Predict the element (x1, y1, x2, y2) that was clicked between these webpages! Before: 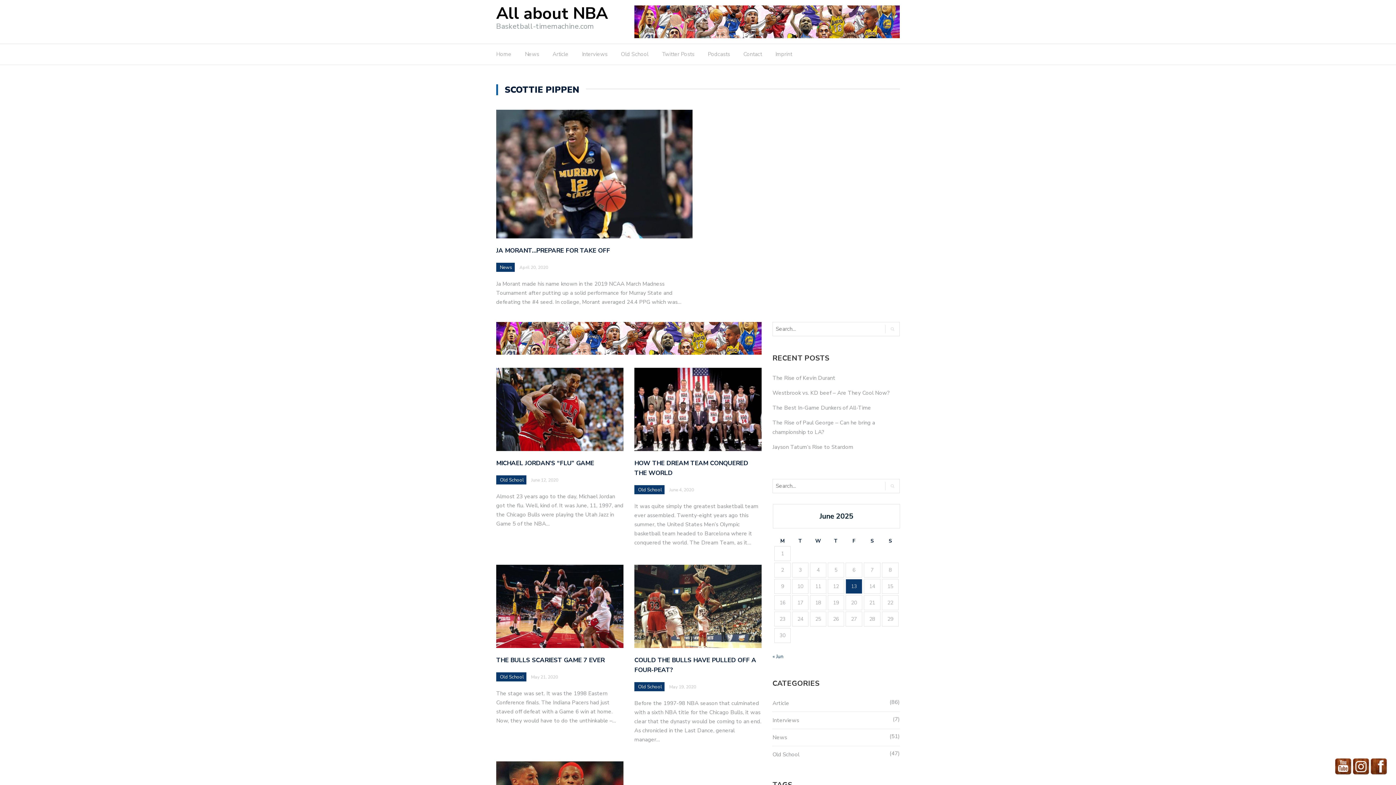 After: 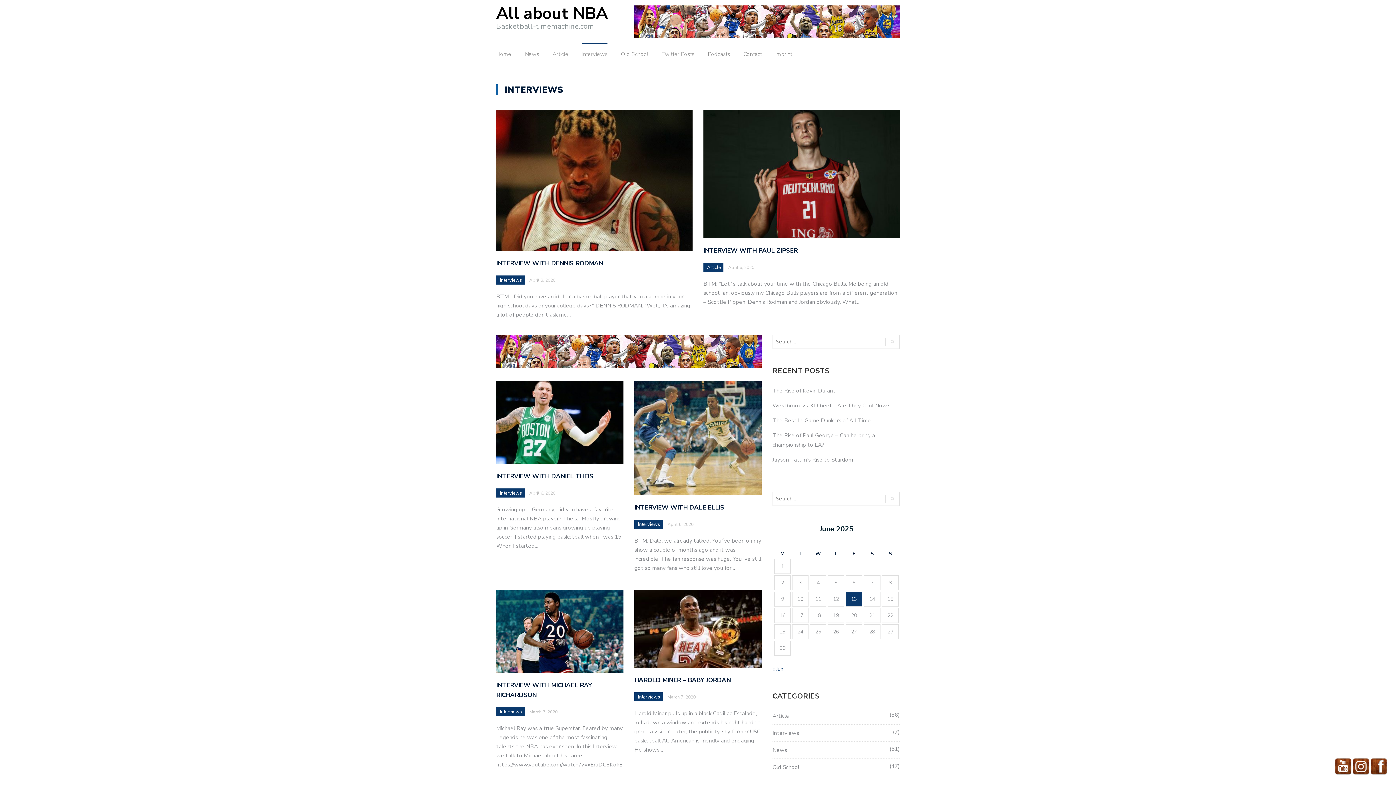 Action: bbox: (582, 49, 607, 62) label: Interviews